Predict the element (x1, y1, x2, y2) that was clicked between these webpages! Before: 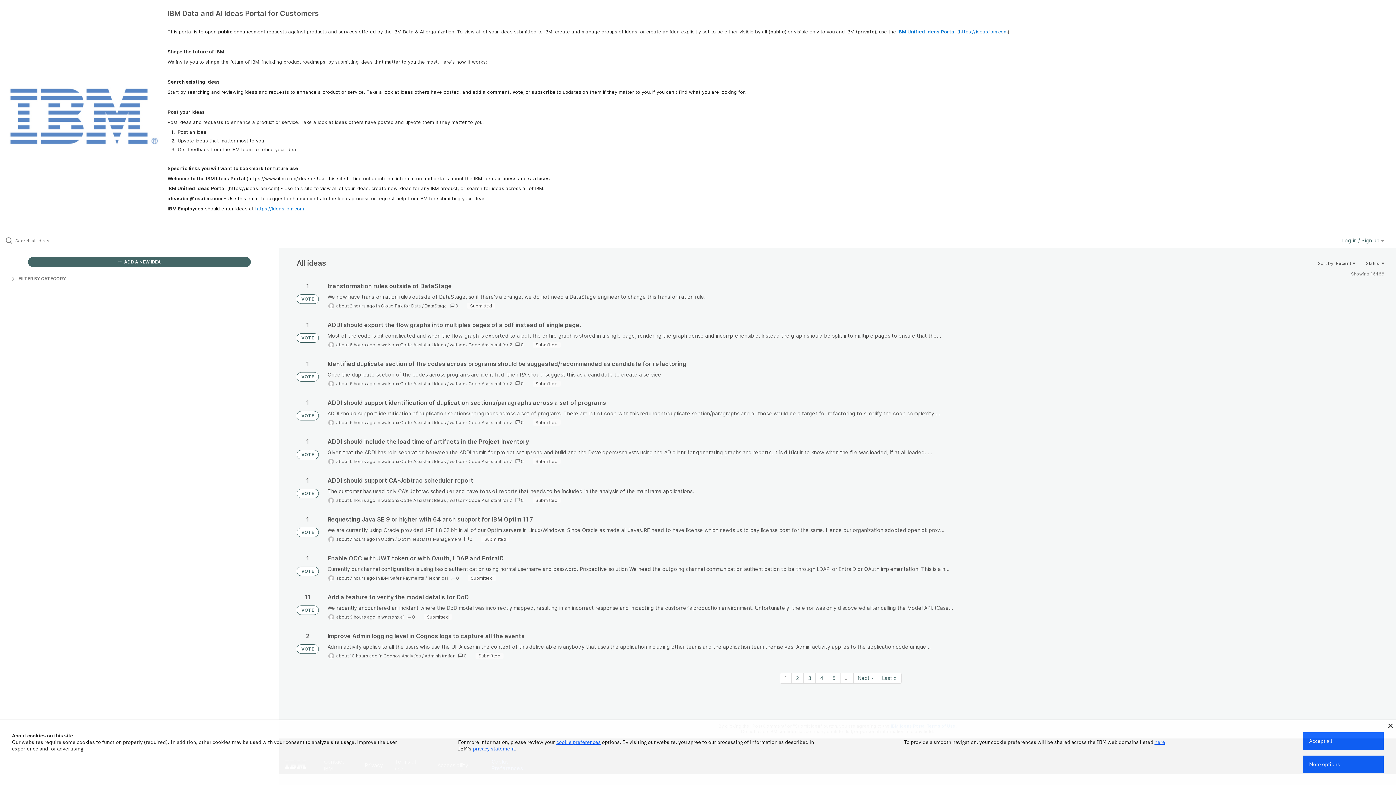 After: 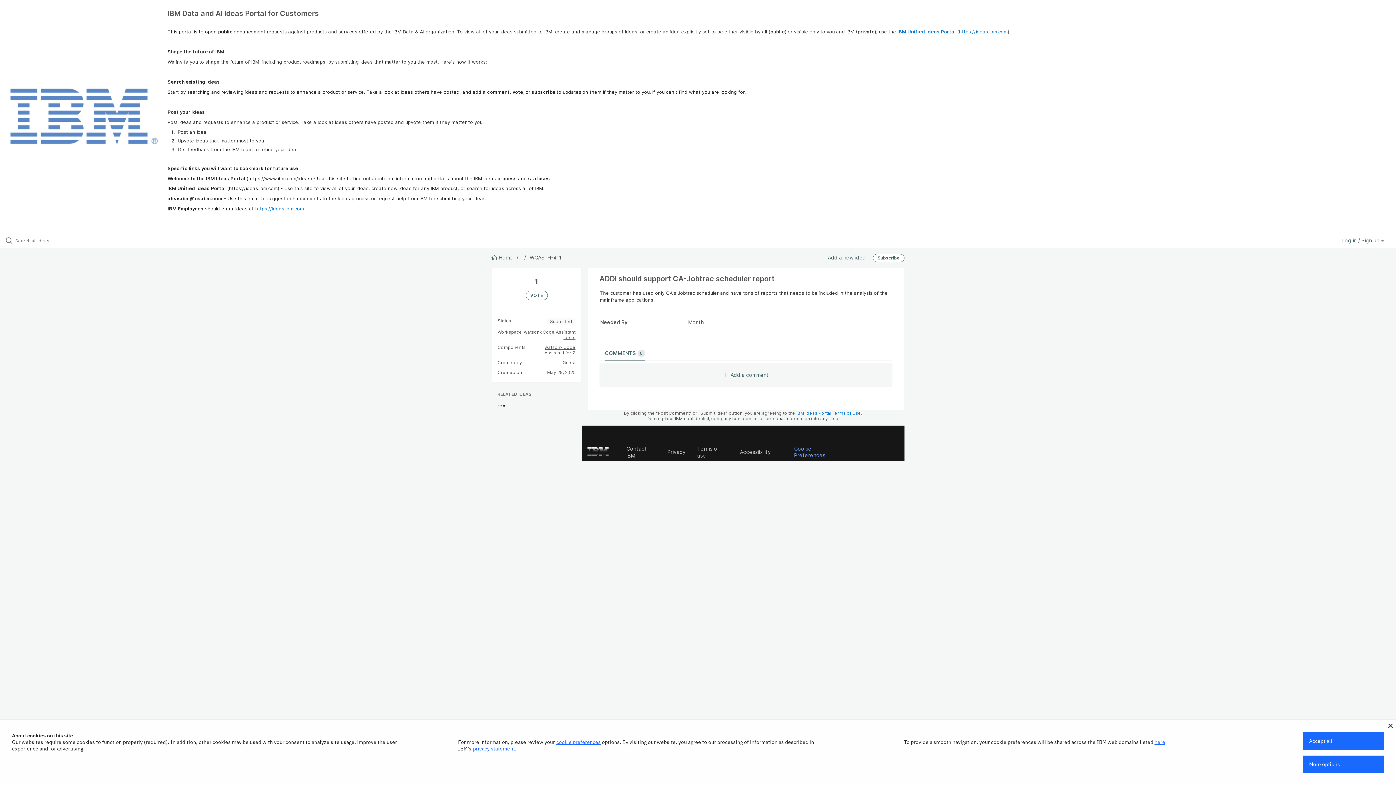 Action: bbox: (327, 477, 1384, 504)